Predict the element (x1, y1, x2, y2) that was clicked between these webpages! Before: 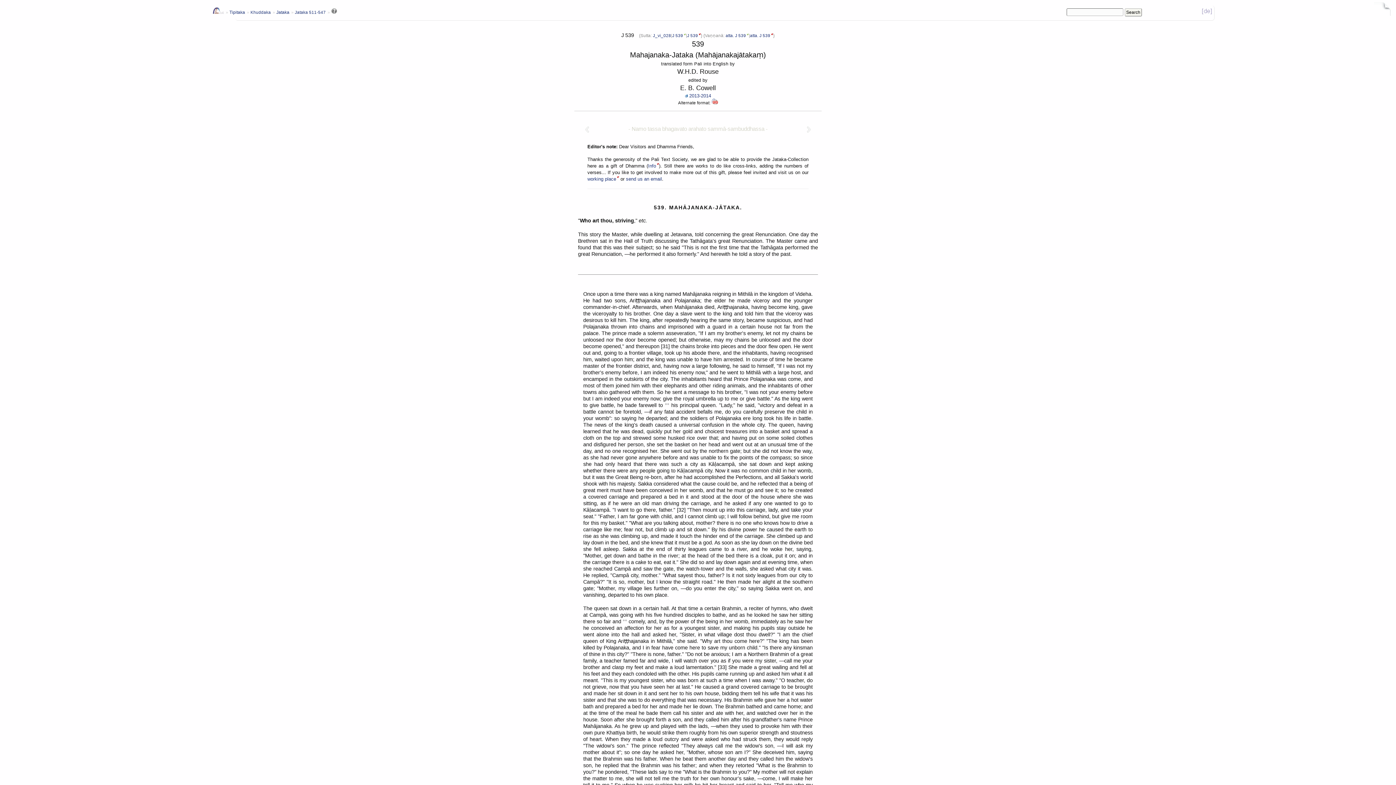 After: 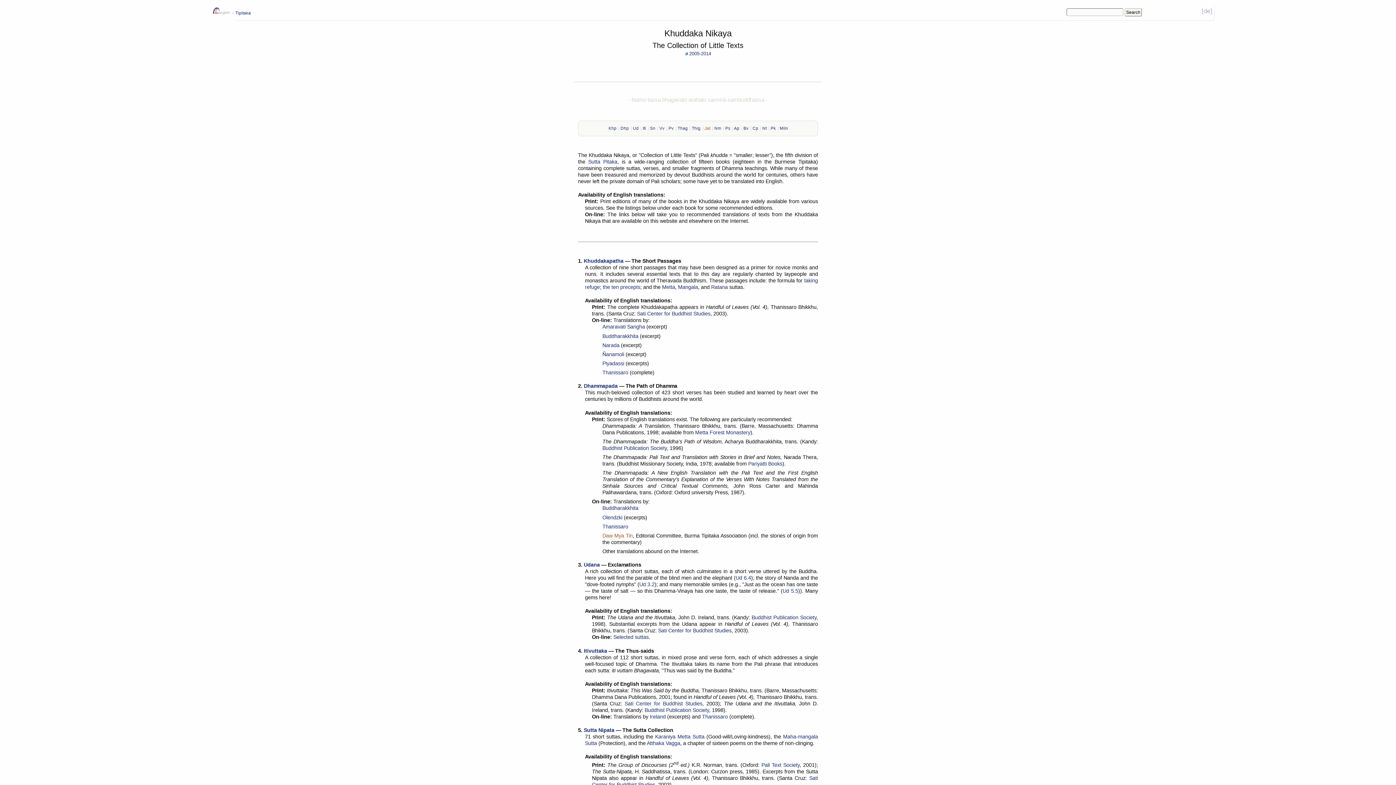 Action: label: Khuddaka bbox: (250, 10, 270, 14)